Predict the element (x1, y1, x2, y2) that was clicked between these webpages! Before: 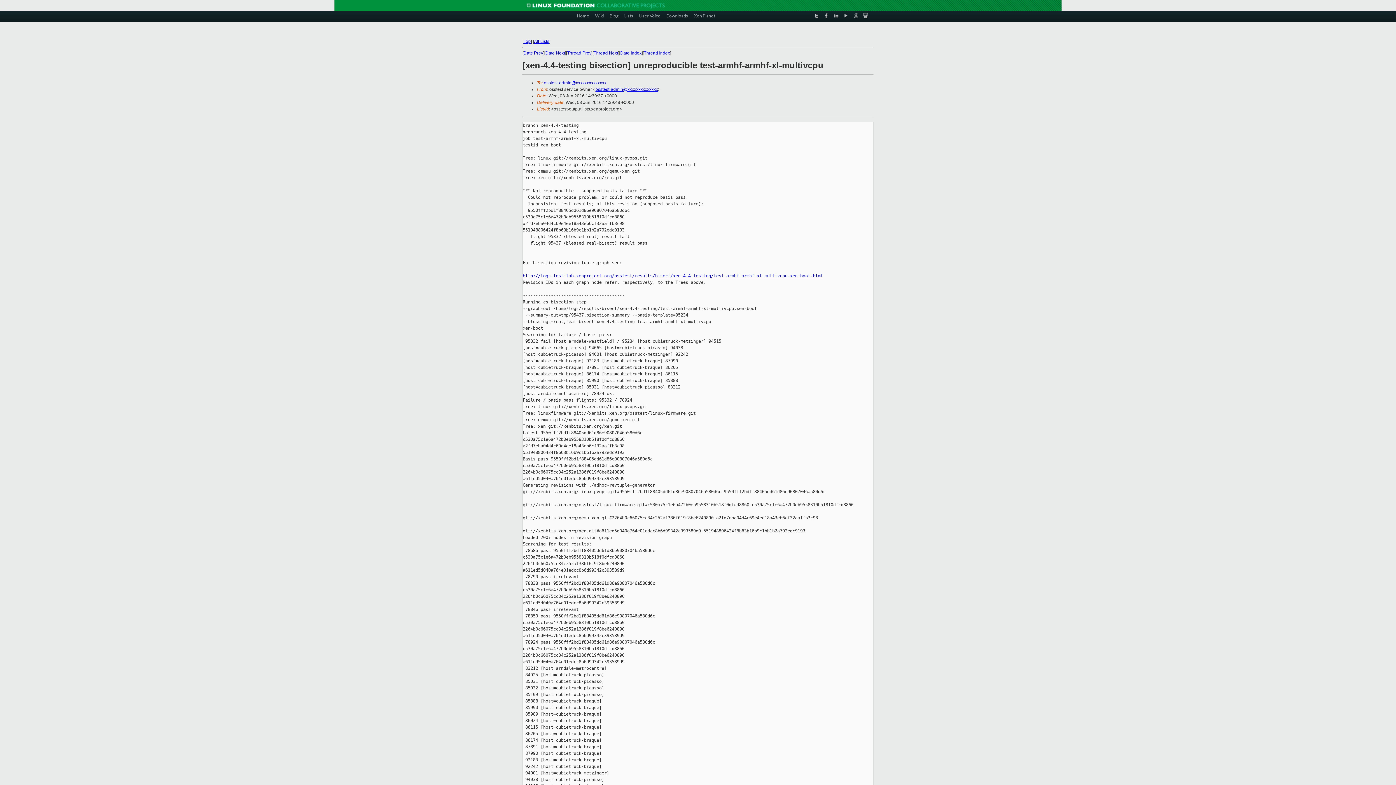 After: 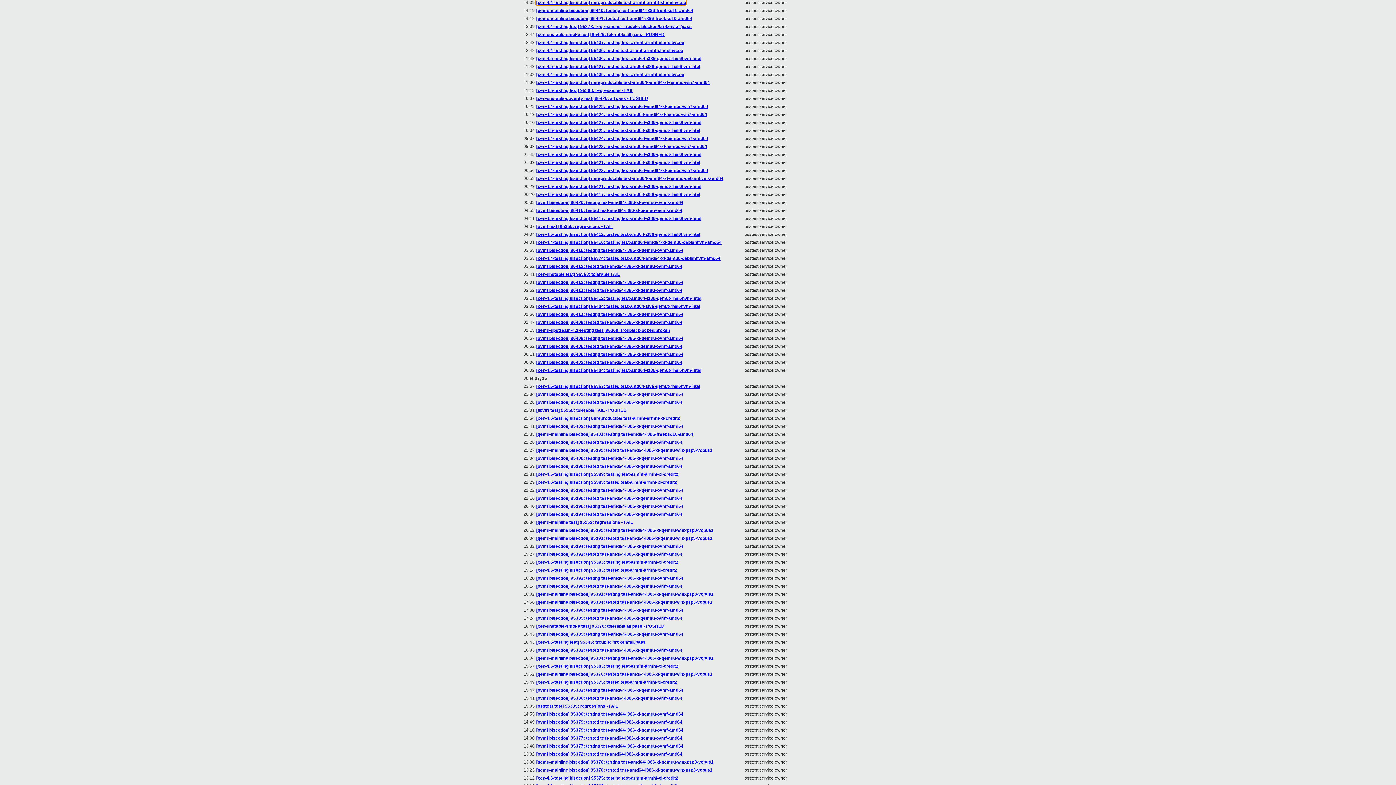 Action: bbox: (620, 50, 641, 55) label: Date Index